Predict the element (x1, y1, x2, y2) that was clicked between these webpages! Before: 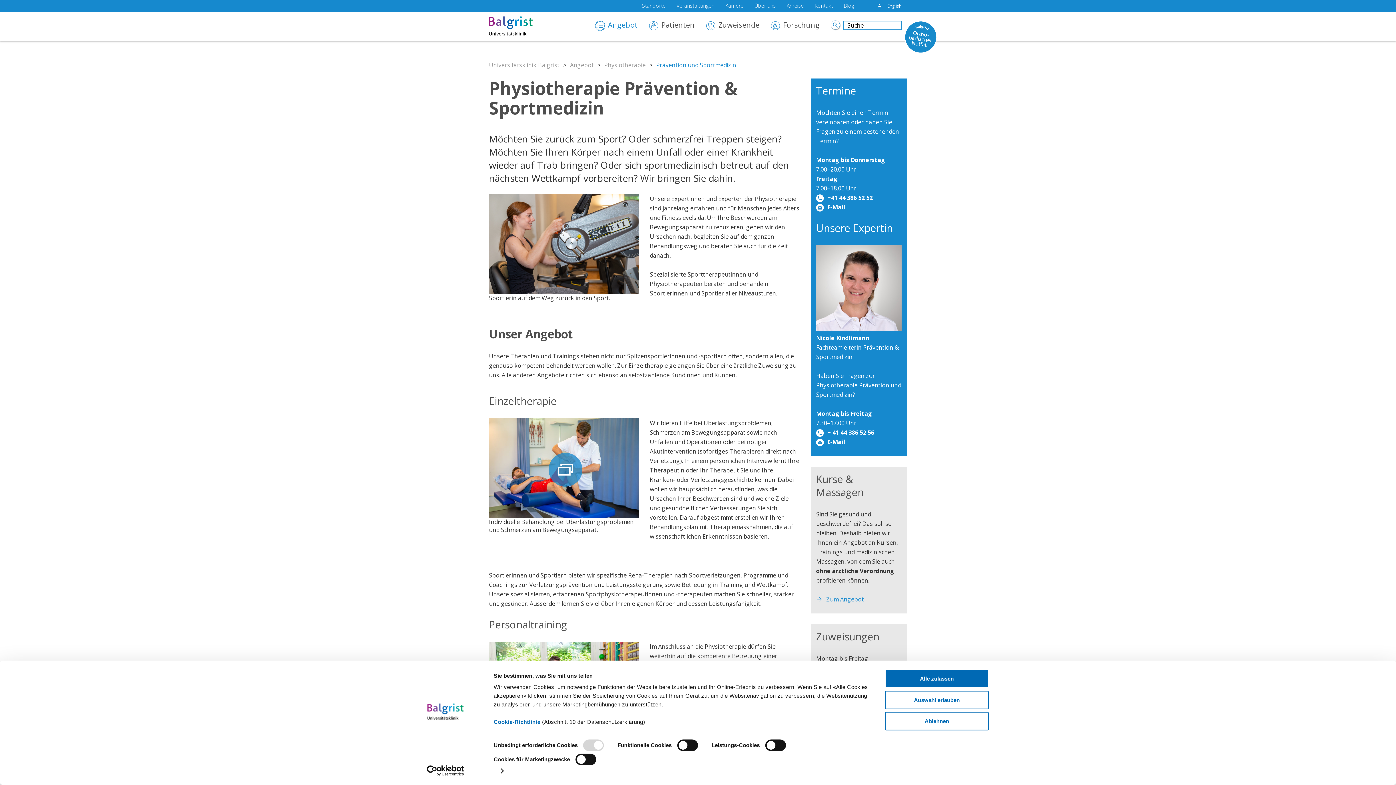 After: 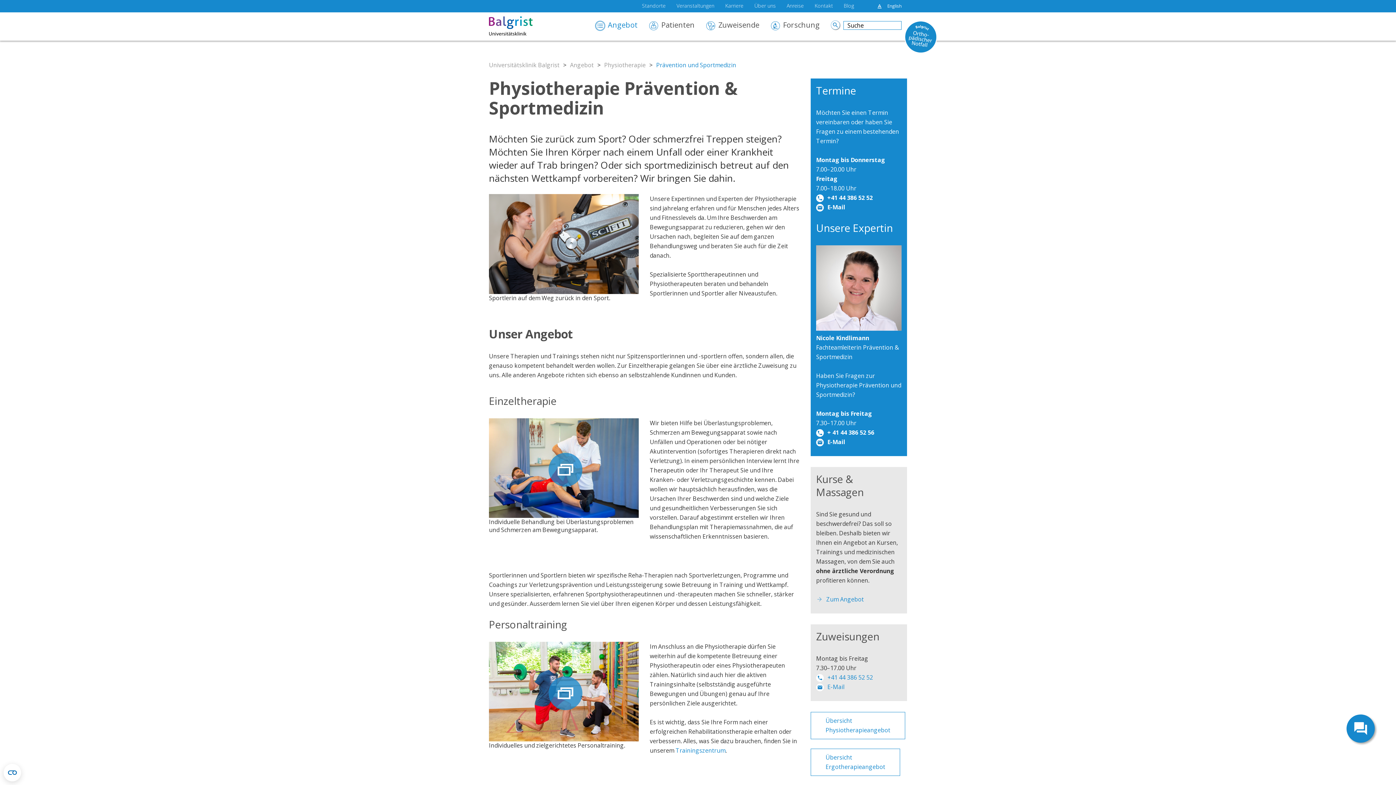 Action: bbox: (885, 691, 989, 709) label: Auswahl erlauben